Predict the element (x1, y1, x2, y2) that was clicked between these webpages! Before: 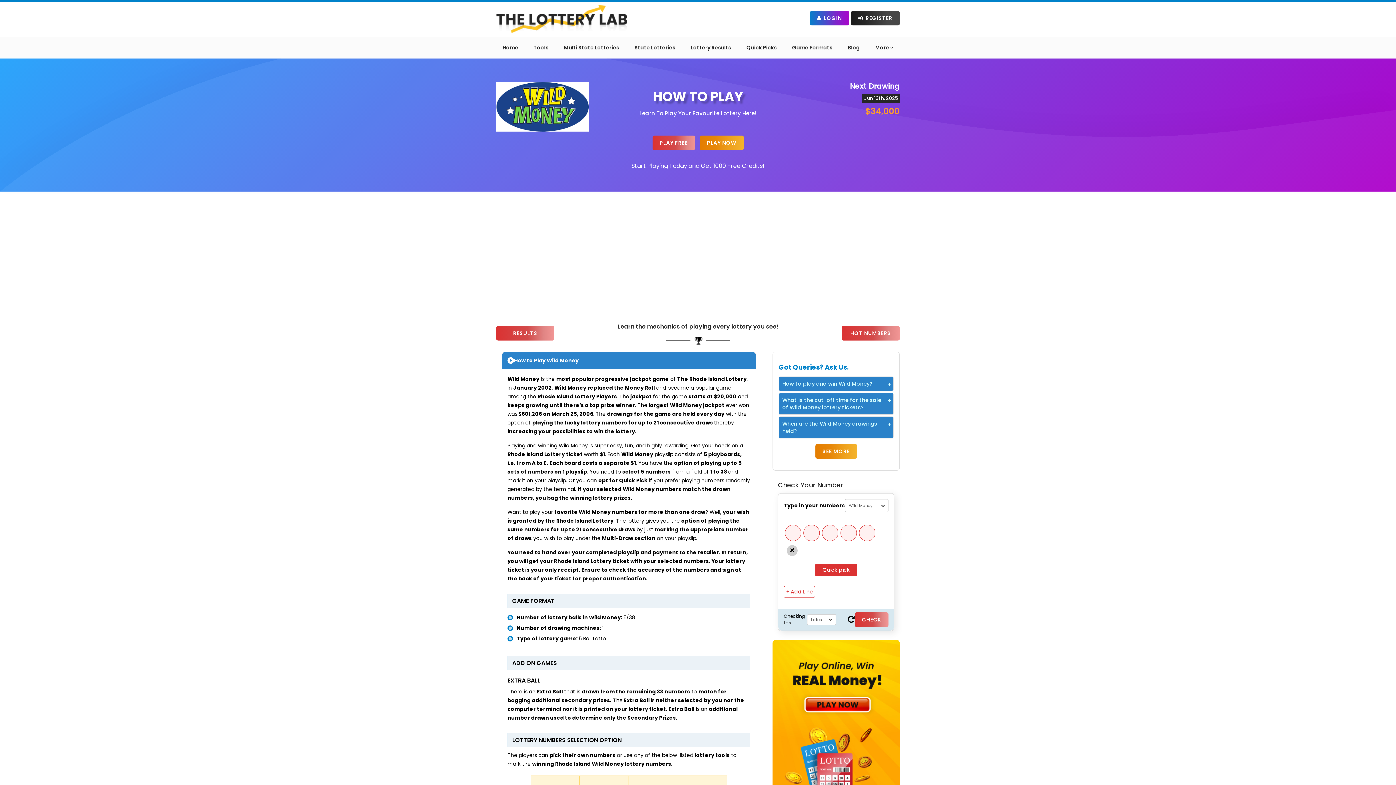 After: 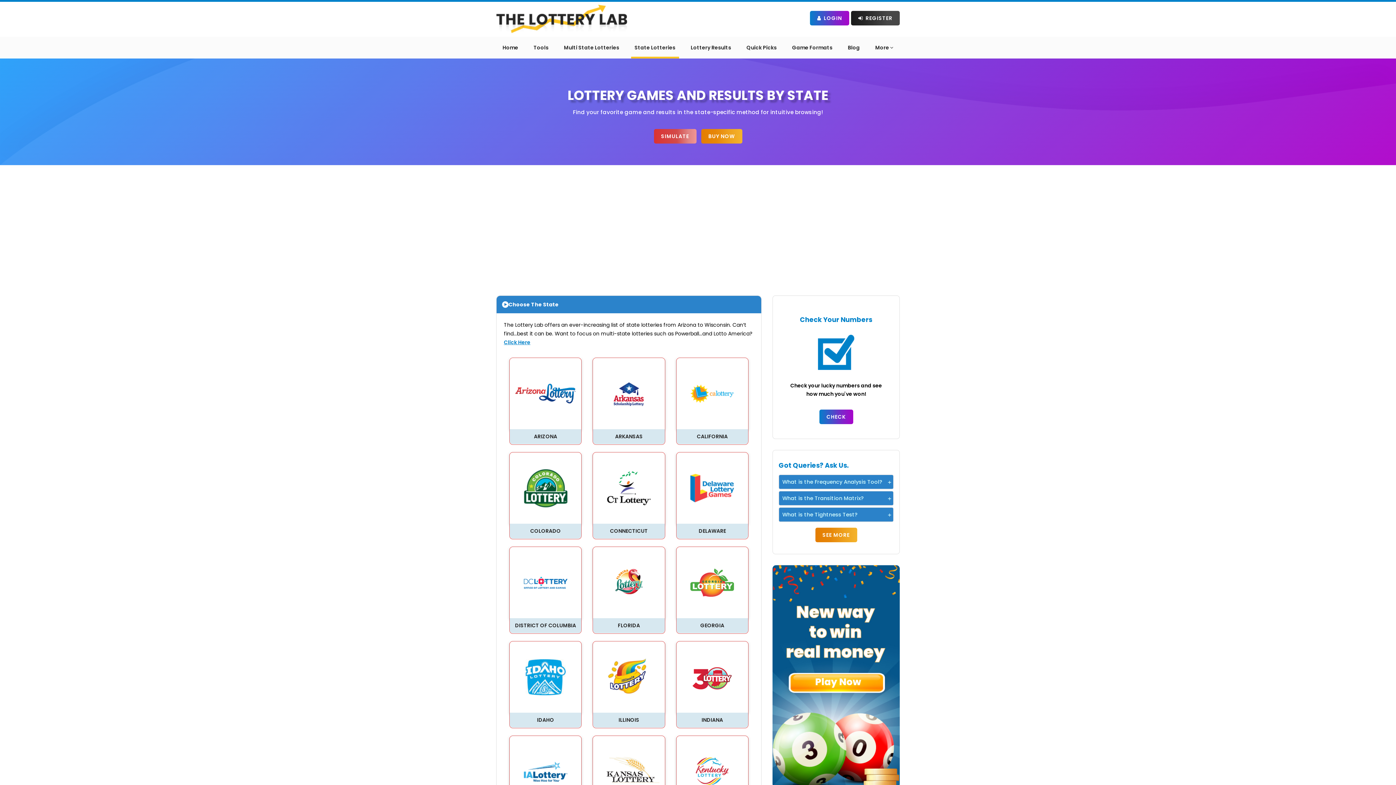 Action: bbox: (631, 36, 679, 58) label: State Lotteries